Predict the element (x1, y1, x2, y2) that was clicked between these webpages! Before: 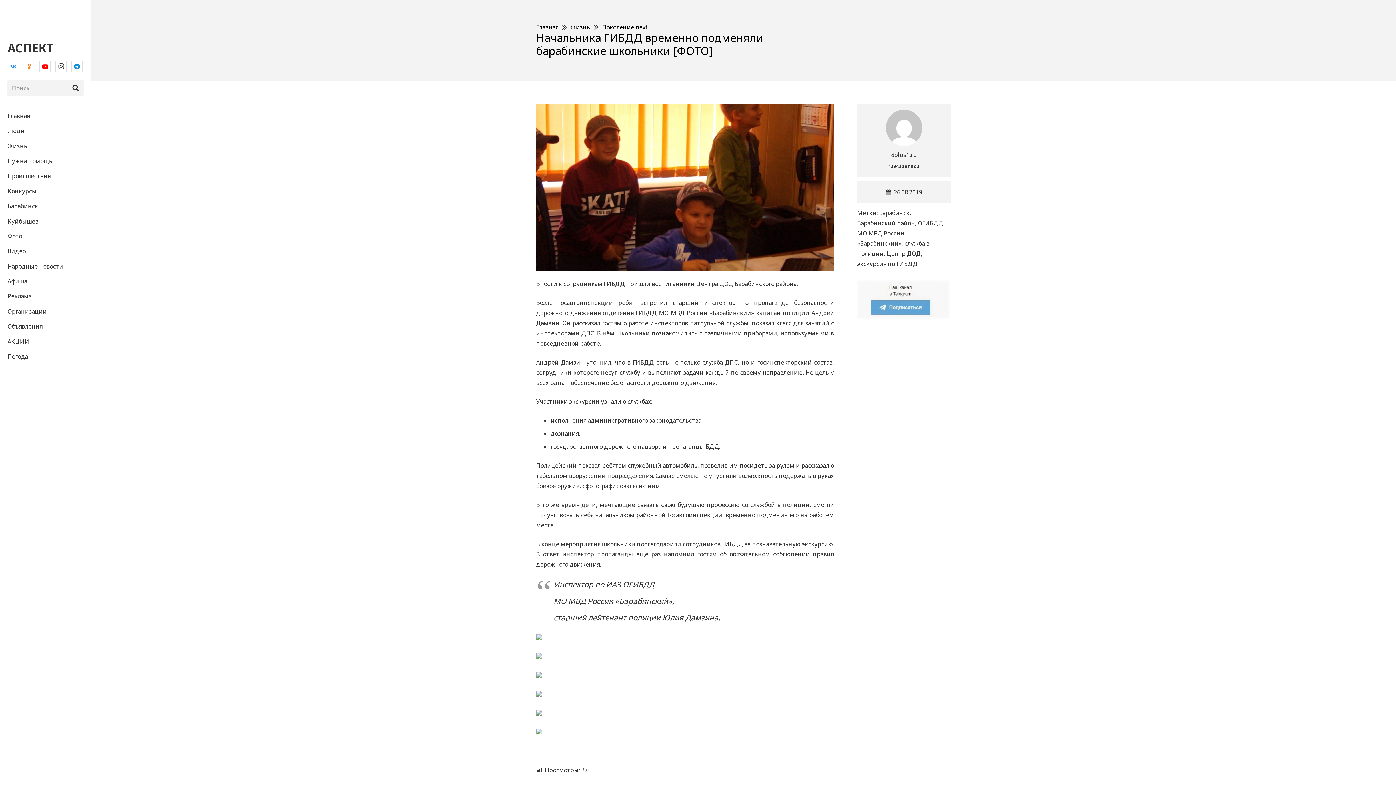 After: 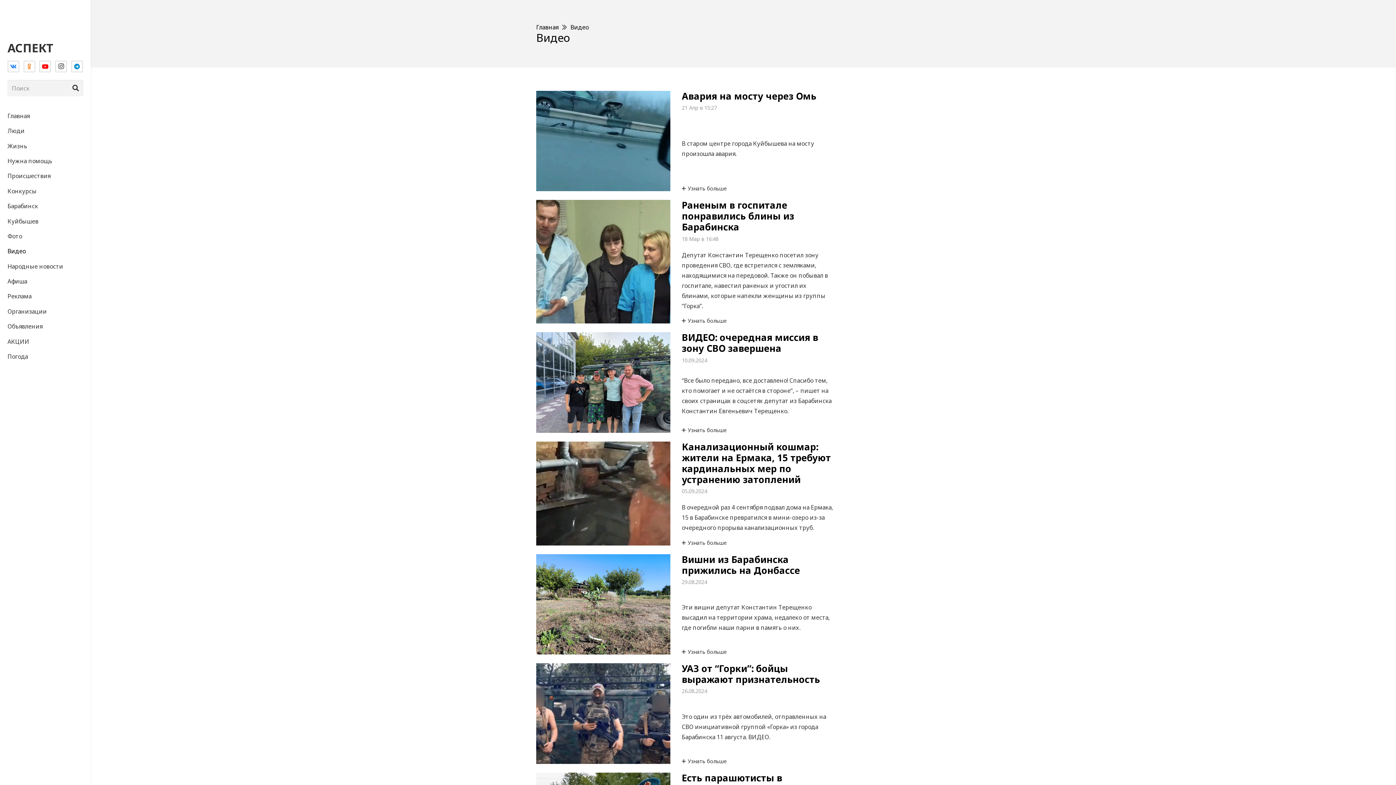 Action: label: Видео bbox: (0, 244, 90, 259)